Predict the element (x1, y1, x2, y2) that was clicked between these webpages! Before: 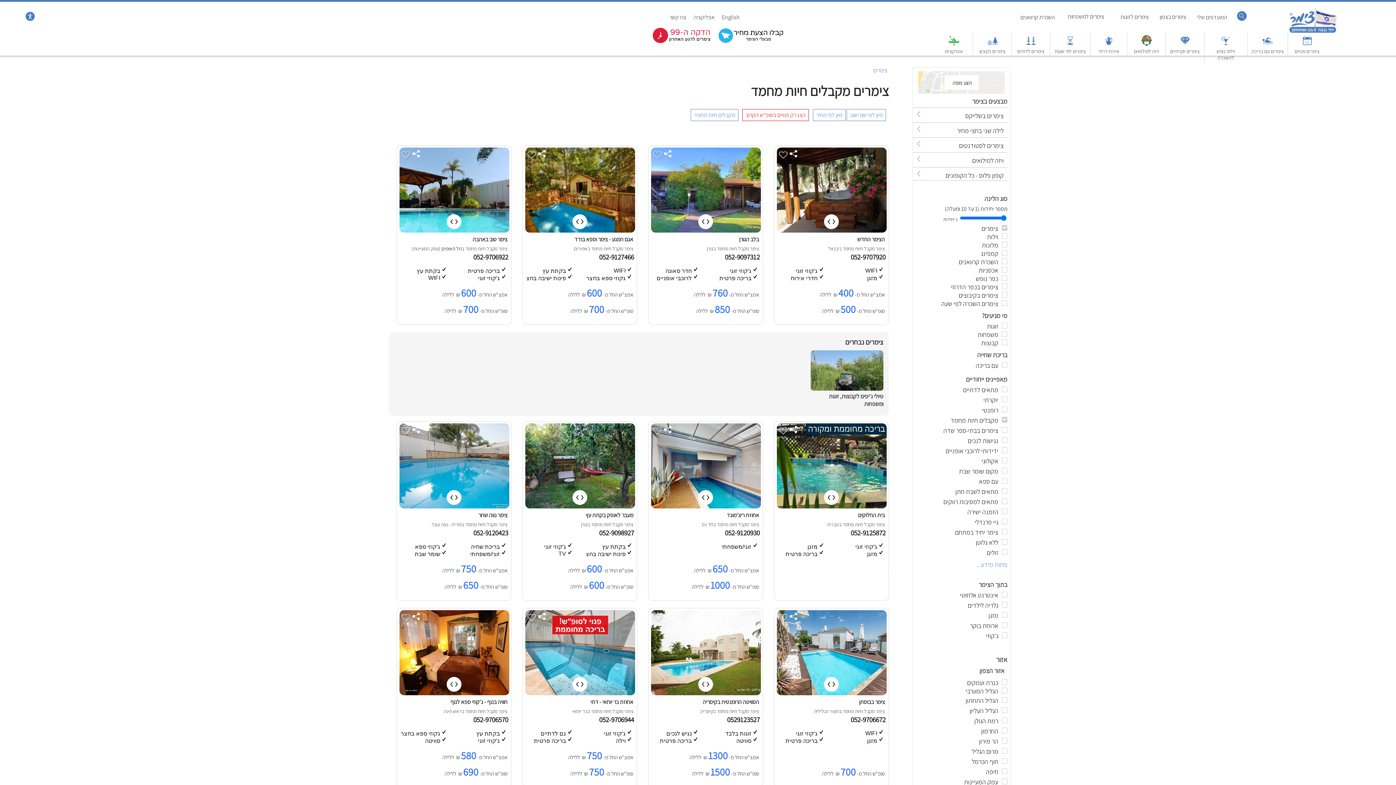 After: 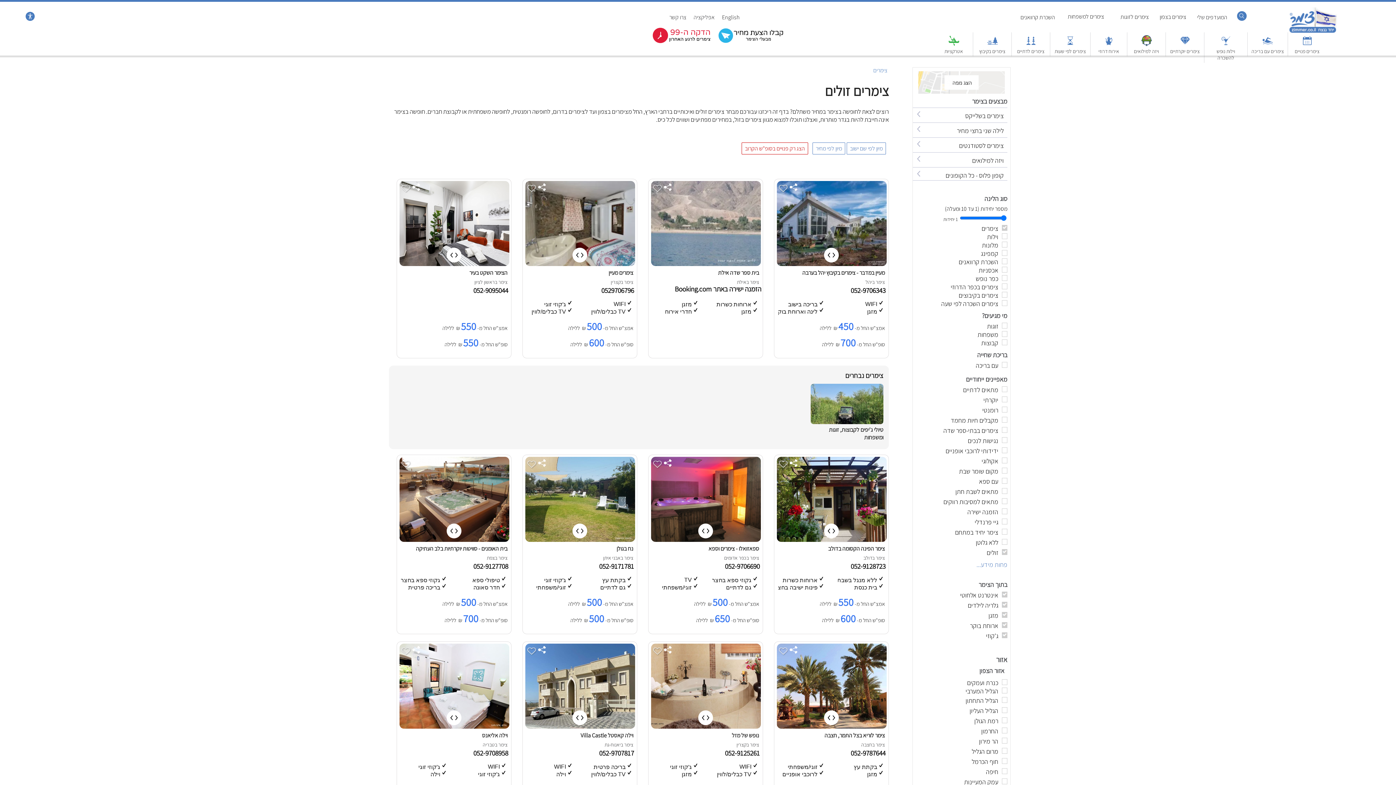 Action: bbox: (913, 548, 1007, 557) label: זולים

